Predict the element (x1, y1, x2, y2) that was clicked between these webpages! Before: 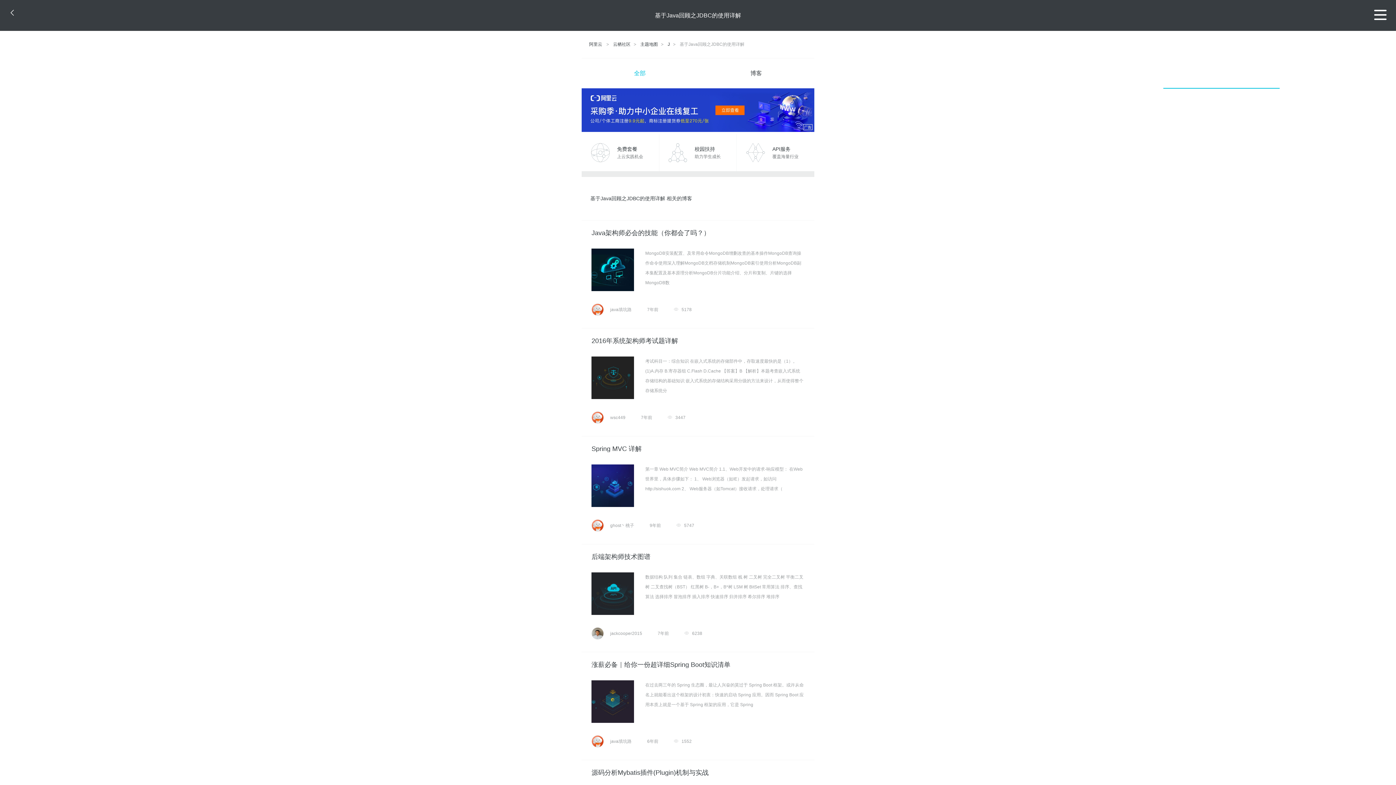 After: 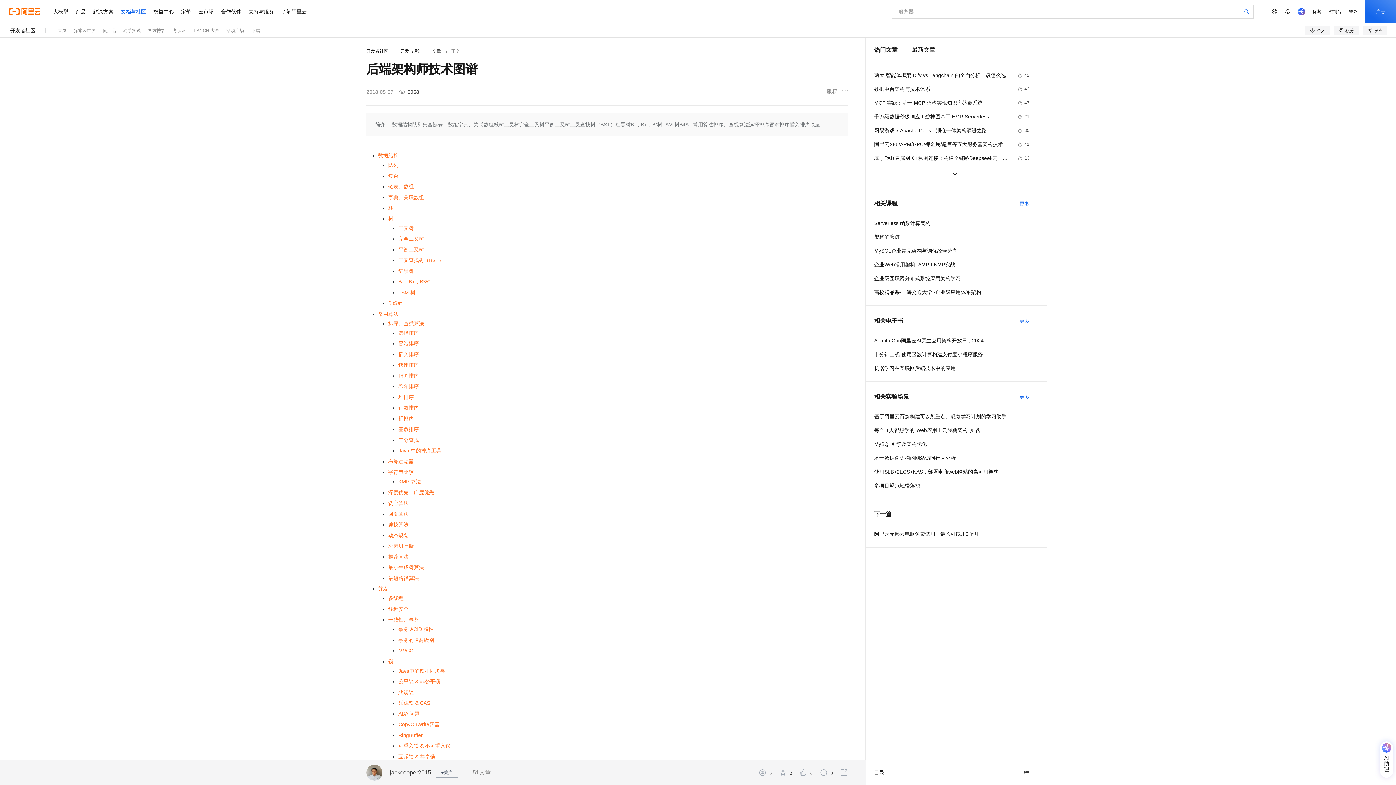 Action: bbox: (591, 553, 650, 560) label: 后端架构师技术图谱